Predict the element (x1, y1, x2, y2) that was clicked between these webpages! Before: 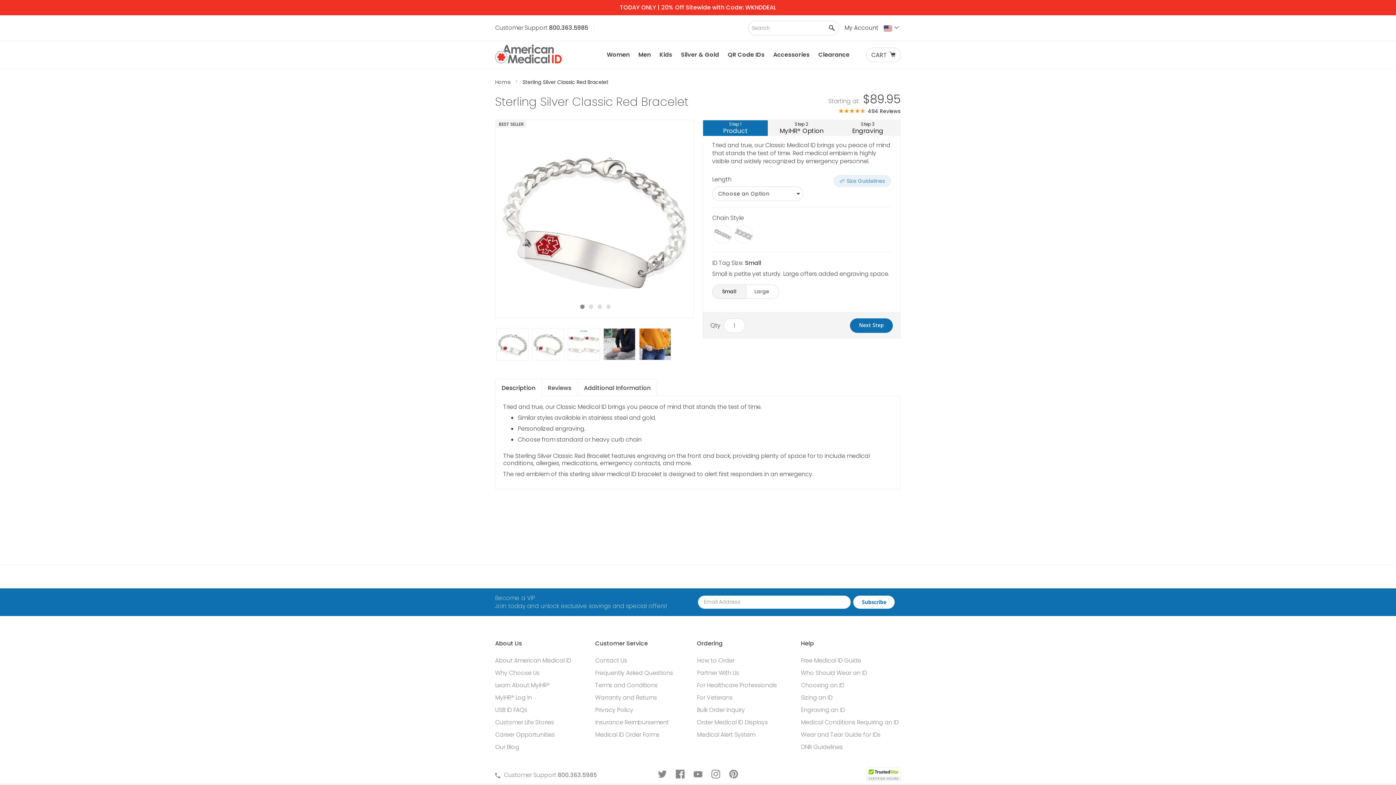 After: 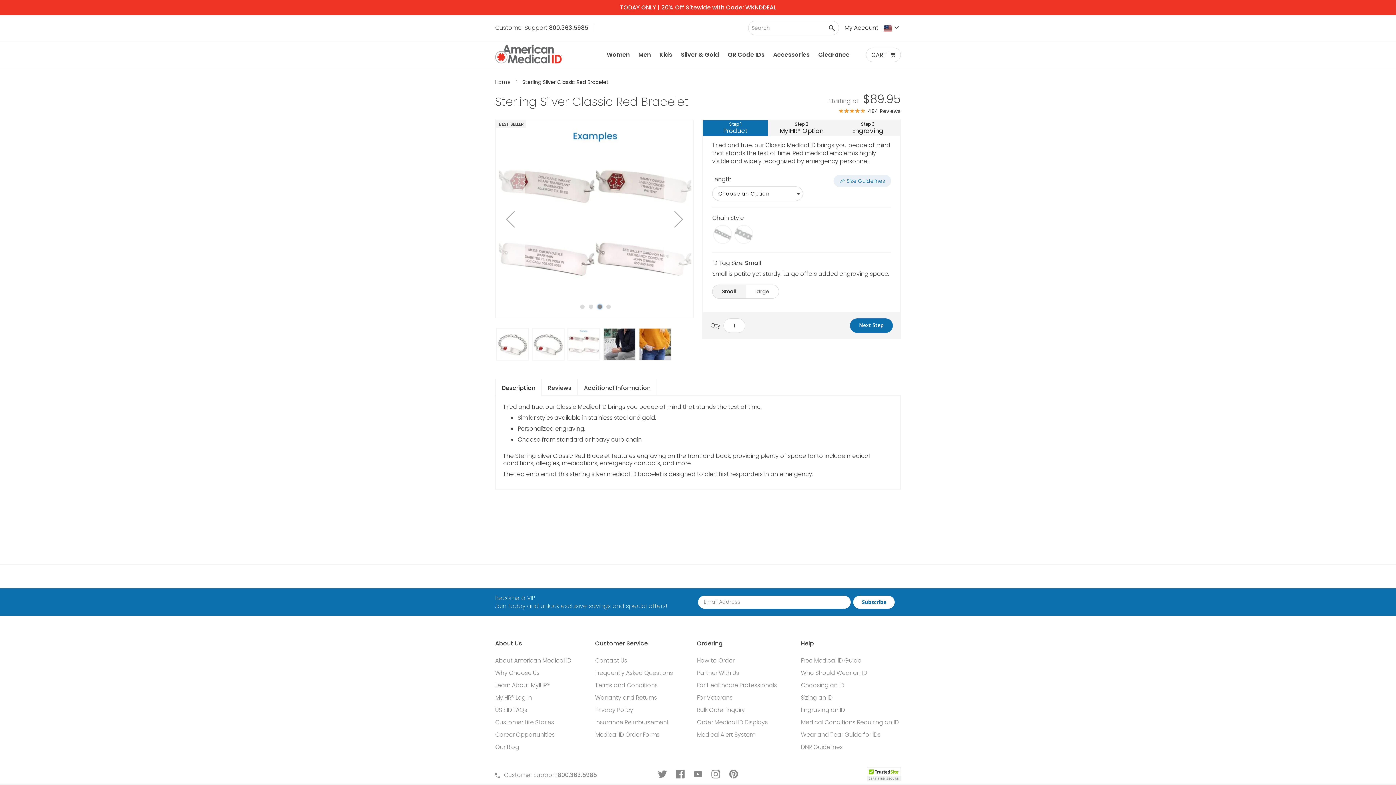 Action: bbox: (595, 300, 602, 311)